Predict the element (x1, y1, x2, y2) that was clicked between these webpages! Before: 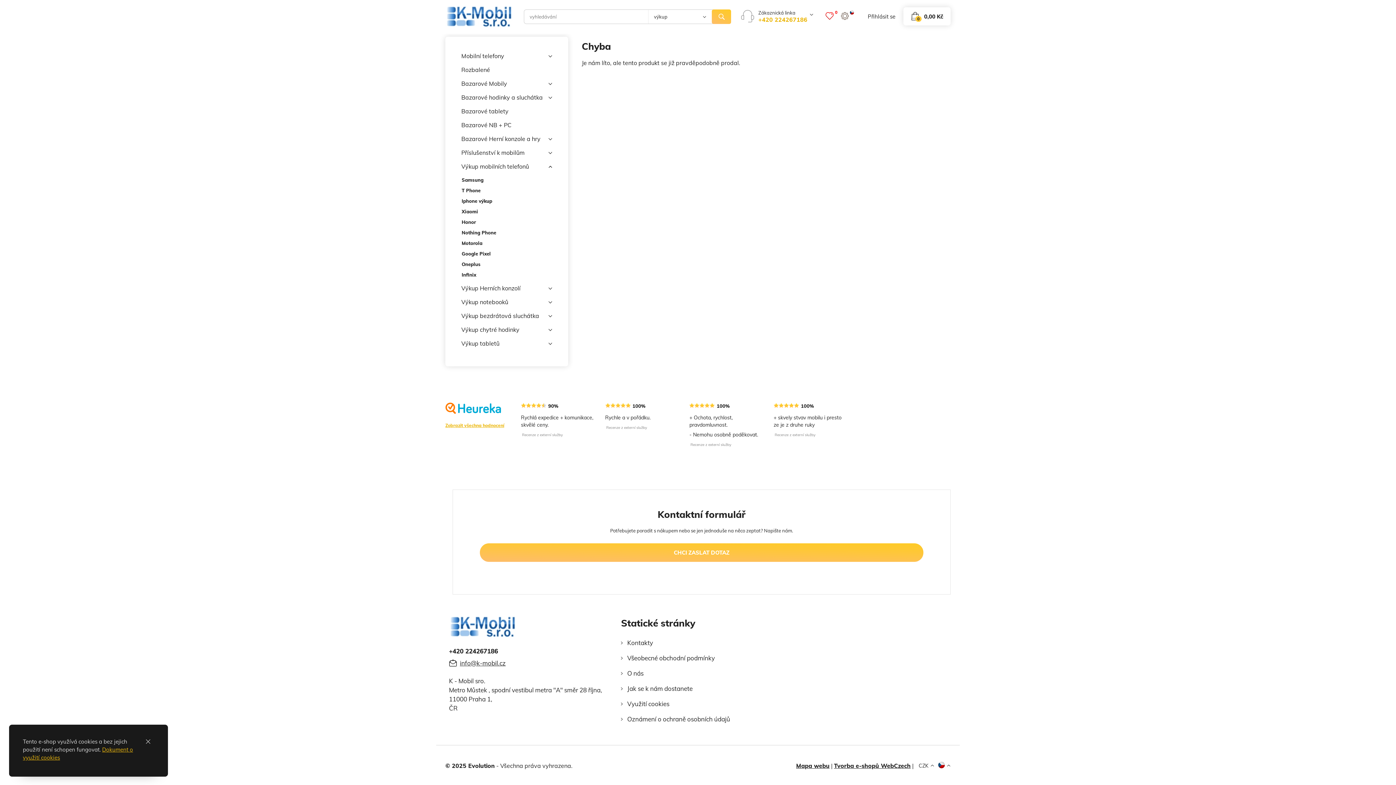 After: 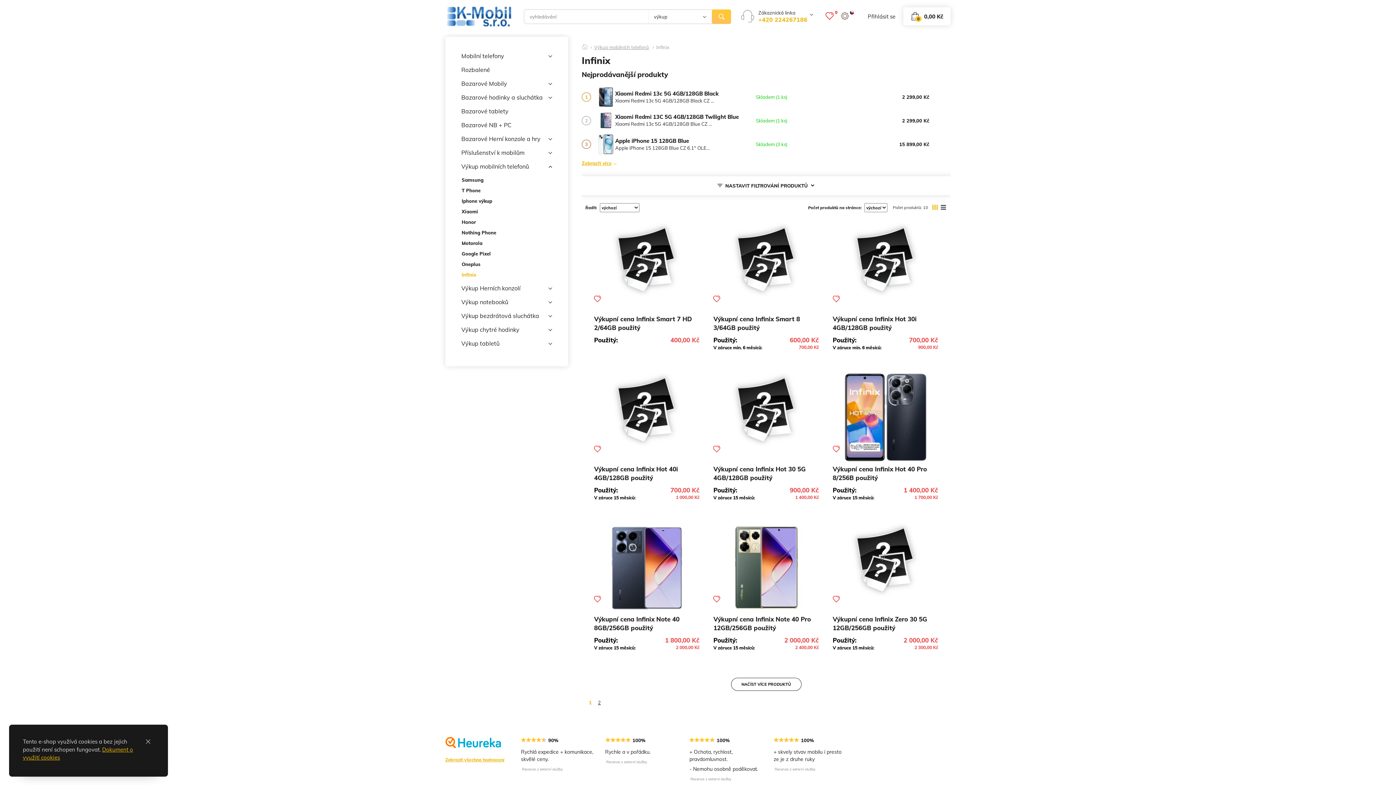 Action: bbox: (461, 269, 552, 281) label: Infinix